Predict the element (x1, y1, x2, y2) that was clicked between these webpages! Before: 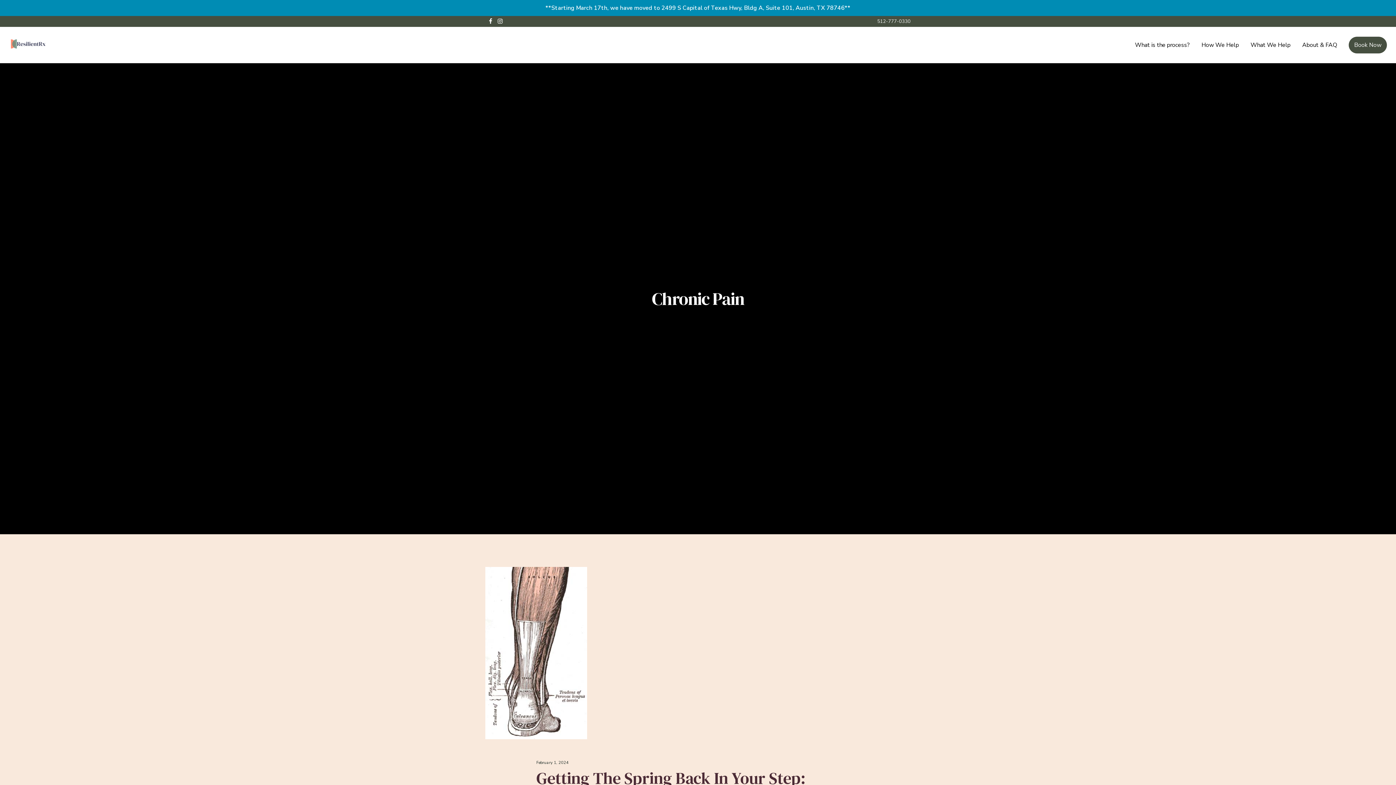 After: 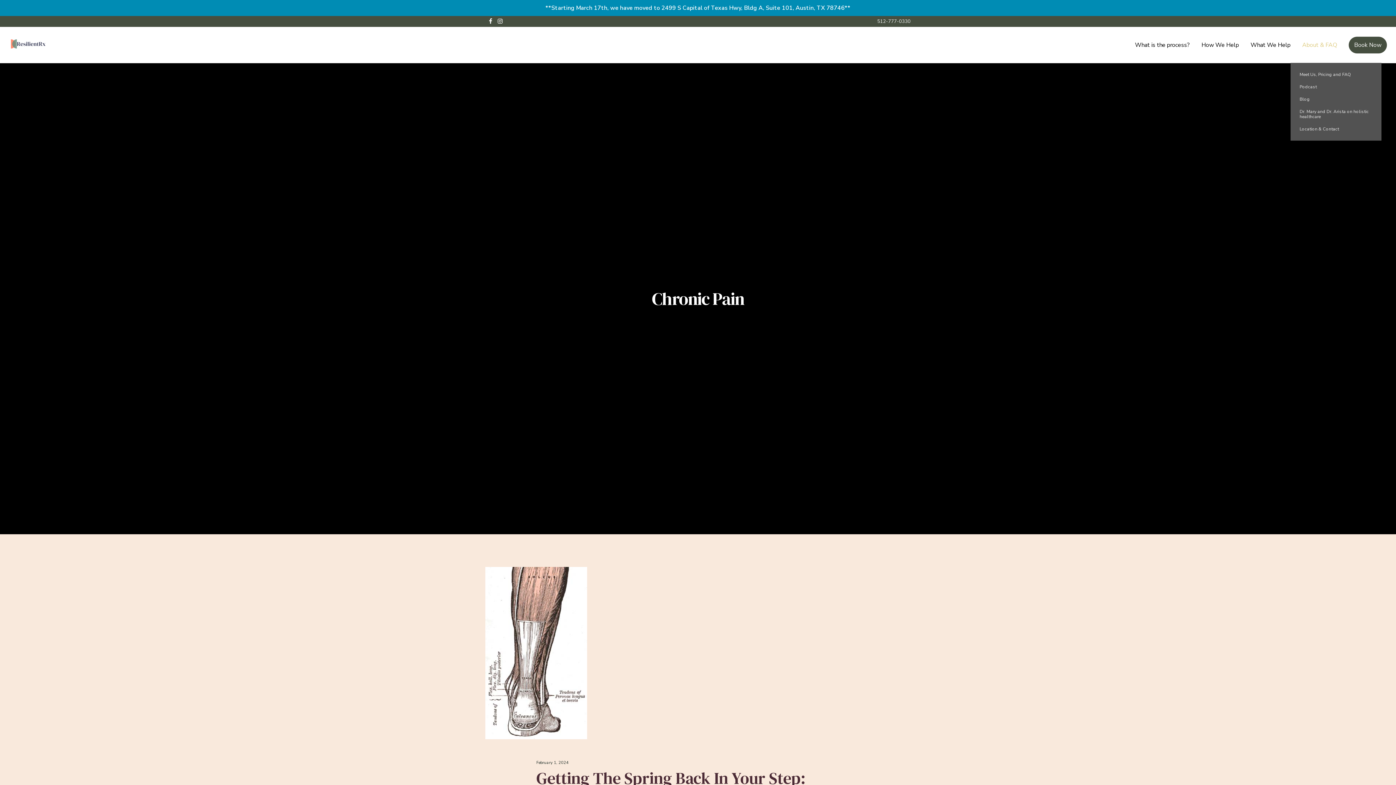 Action: bbox: (1290, 26, 1337, 63) label: About & FAQ